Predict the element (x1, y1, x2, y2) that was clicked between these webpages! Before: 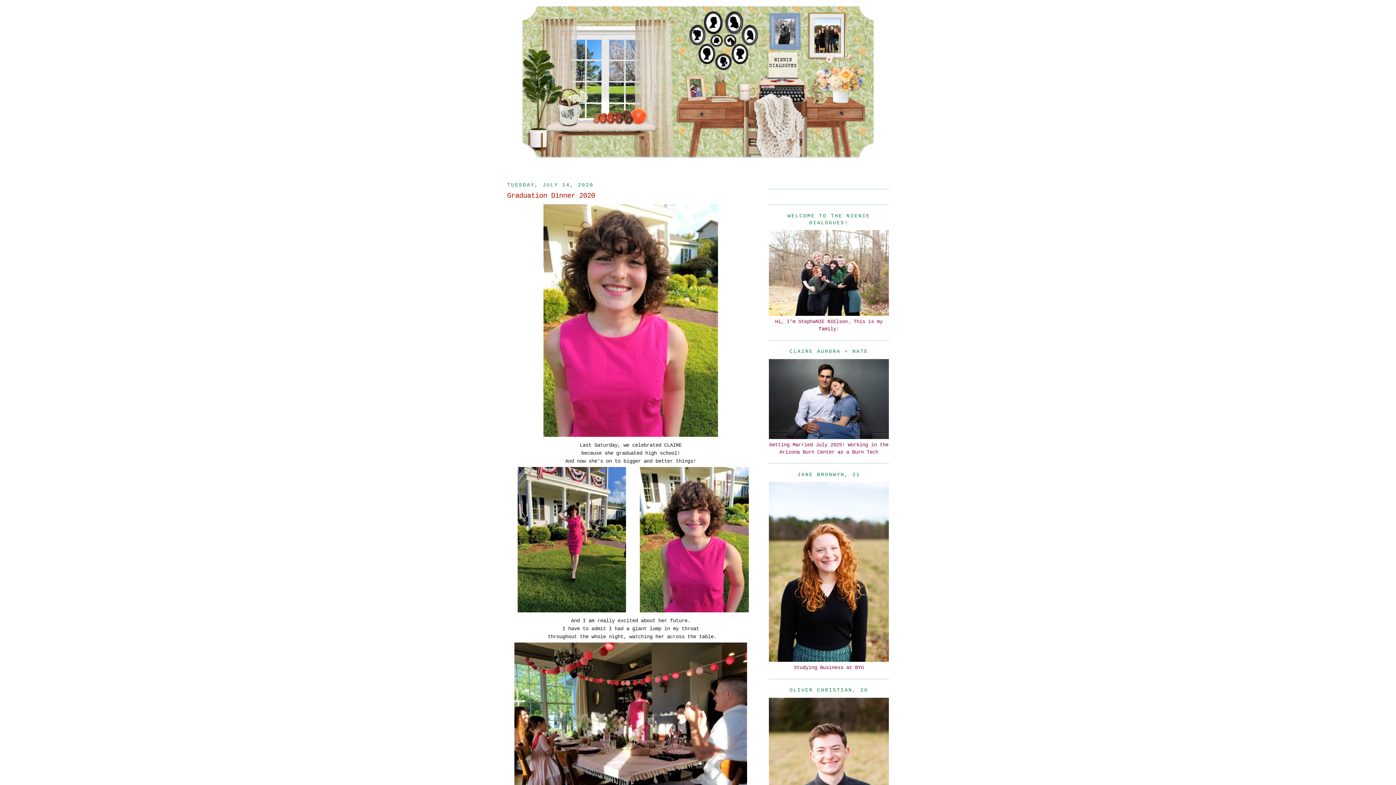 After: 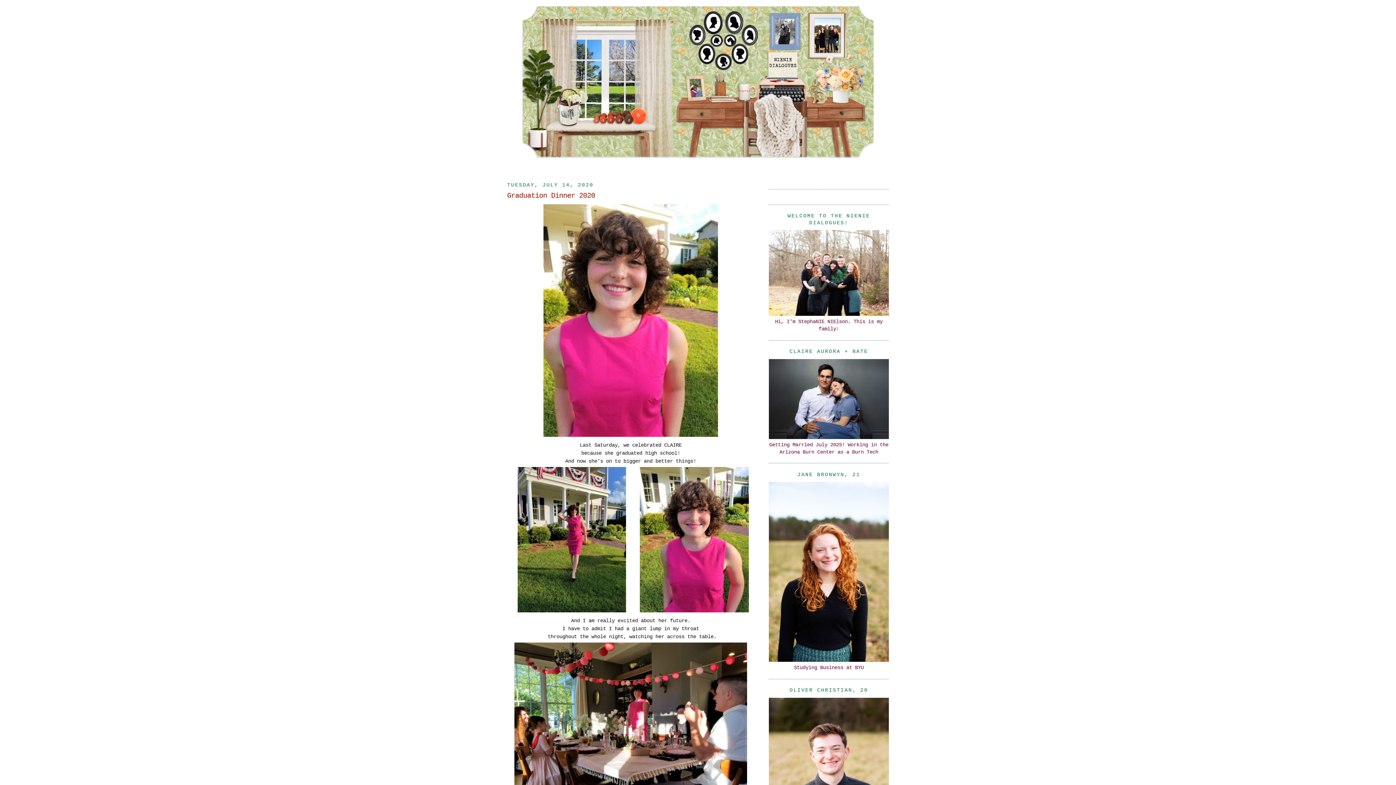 Action: label: Graduation Dinner 2020 bbox: (507, 191, 754, 201)